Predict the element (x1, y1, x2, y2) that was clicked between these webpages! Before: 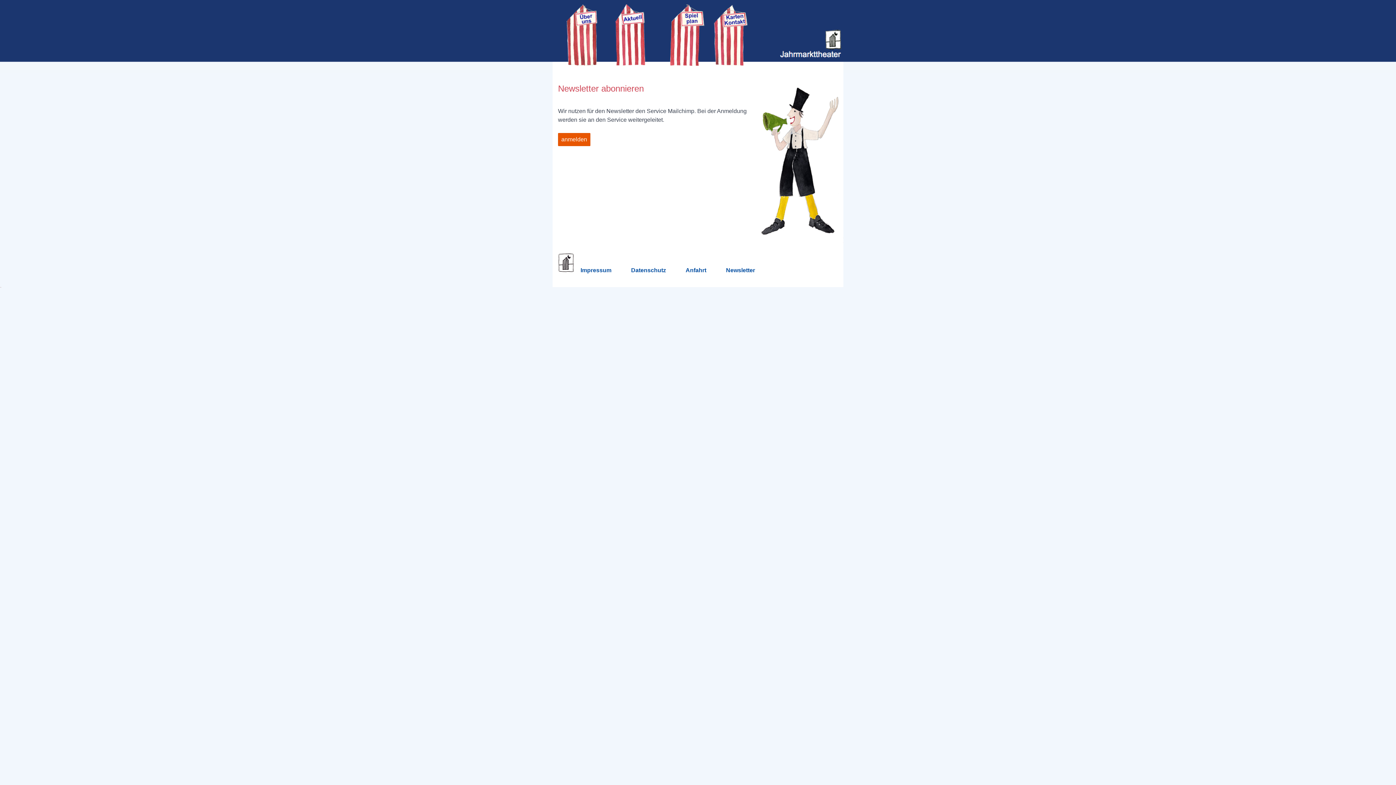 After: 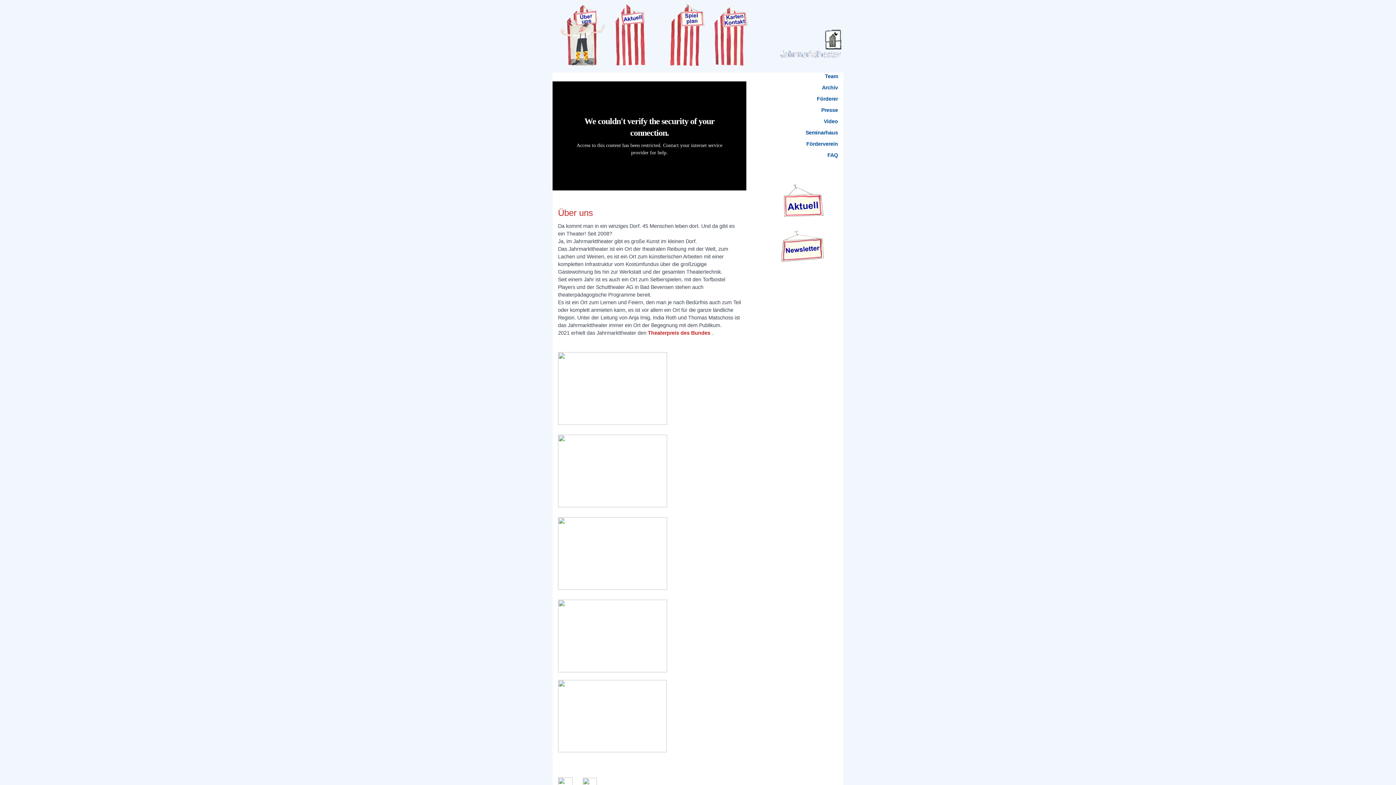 Action: bbox: (559, 4, 606, 69)